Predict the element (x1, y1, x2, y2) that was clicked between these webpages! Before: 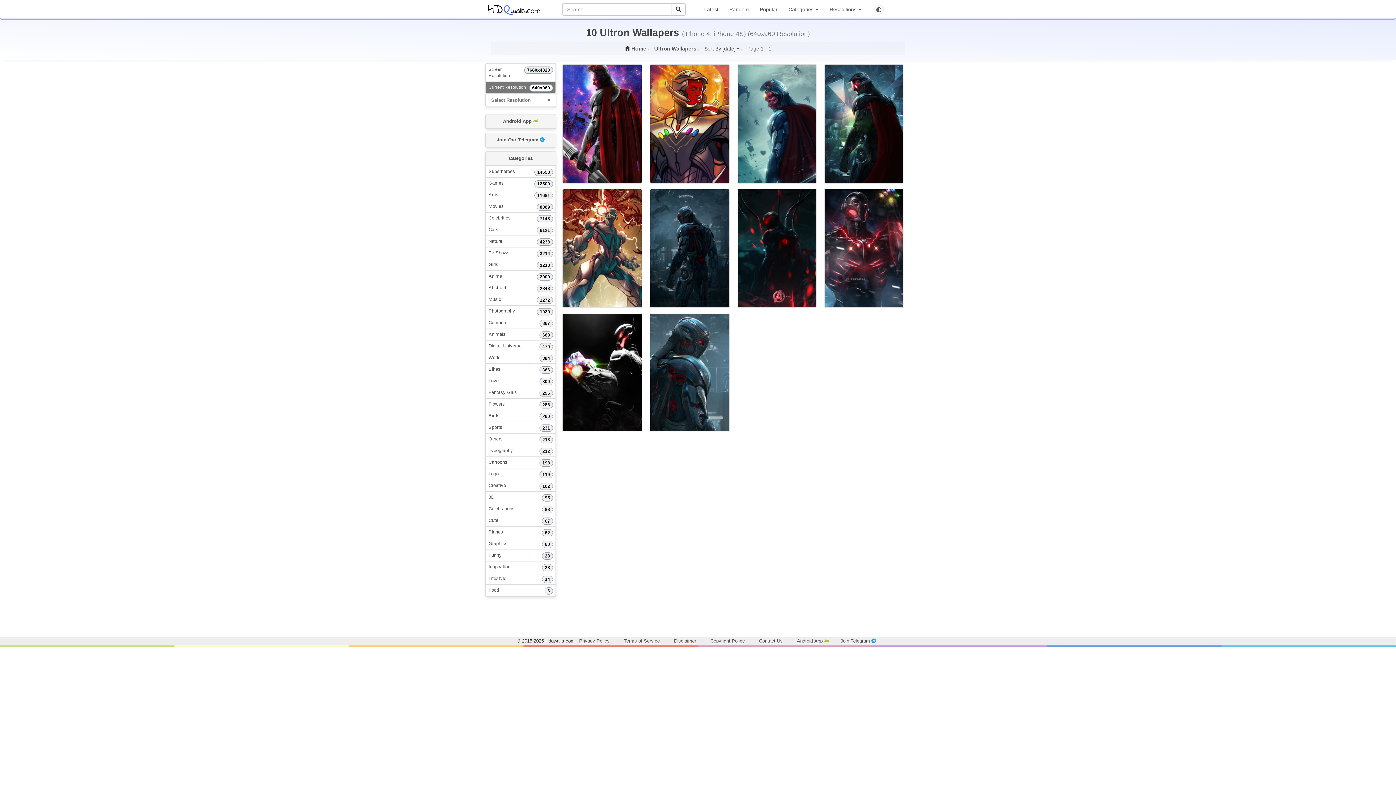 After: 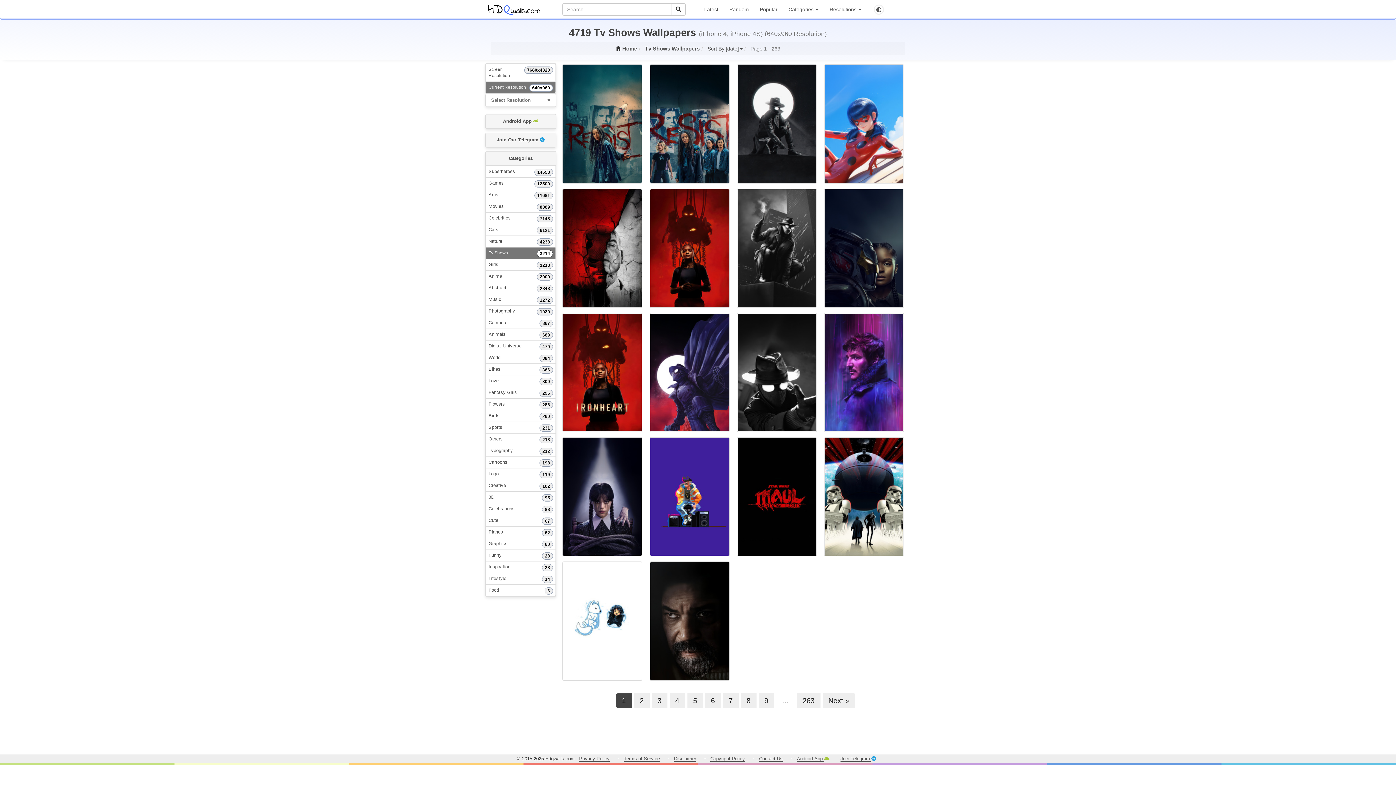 Action: label: 3214
Tv Shows bbox: (485, 247, 556, 259)